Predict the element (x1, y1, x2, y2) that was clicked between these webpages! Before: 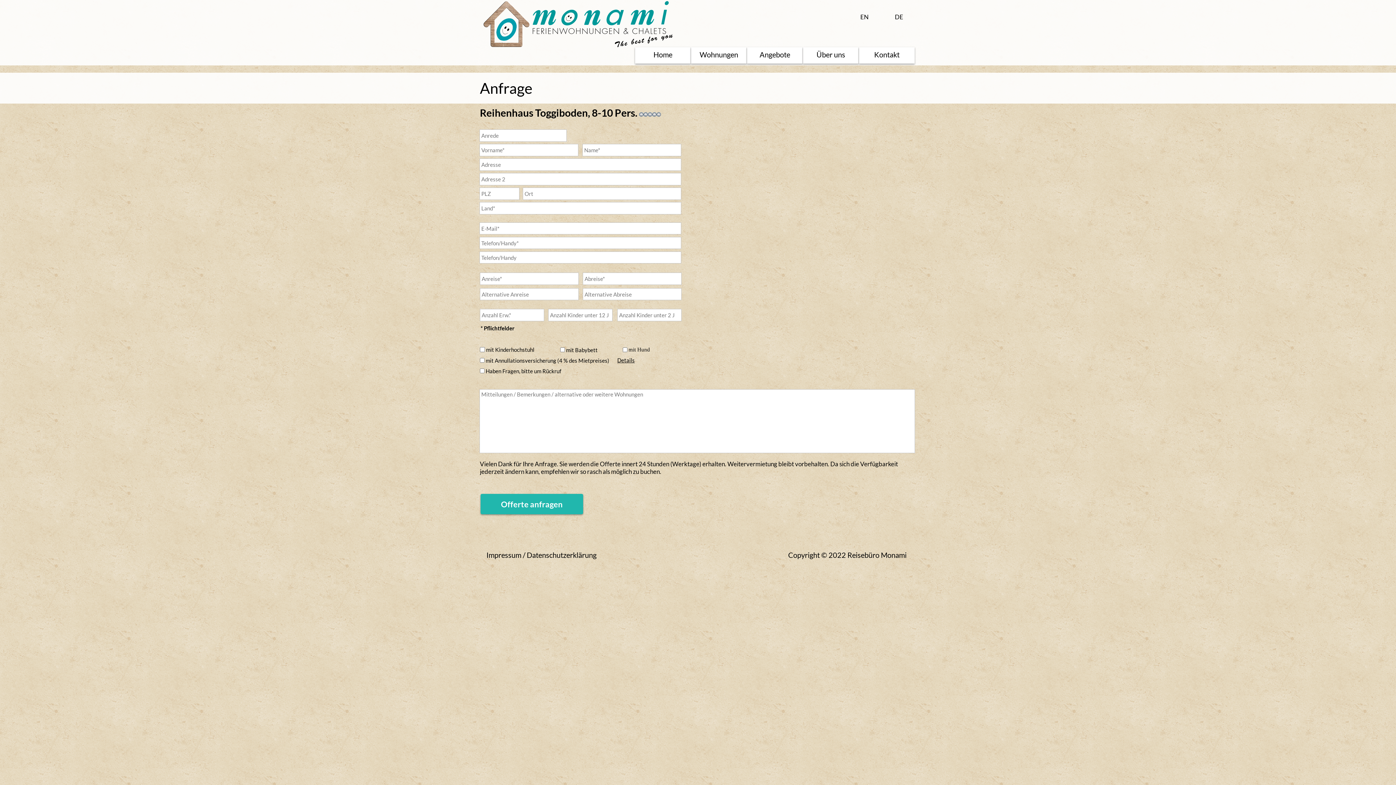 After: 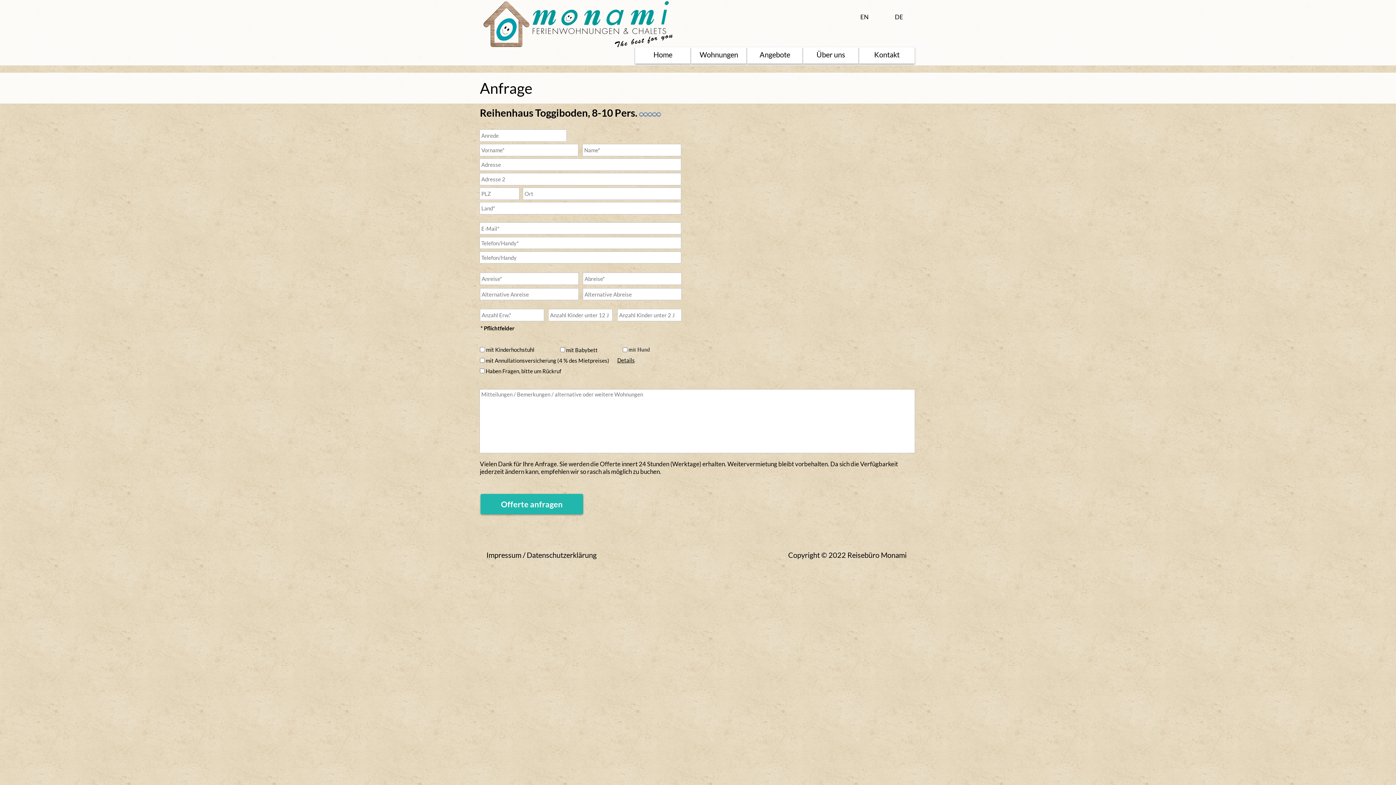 Action: bbox: (617, 357, 634, 363) label: Details